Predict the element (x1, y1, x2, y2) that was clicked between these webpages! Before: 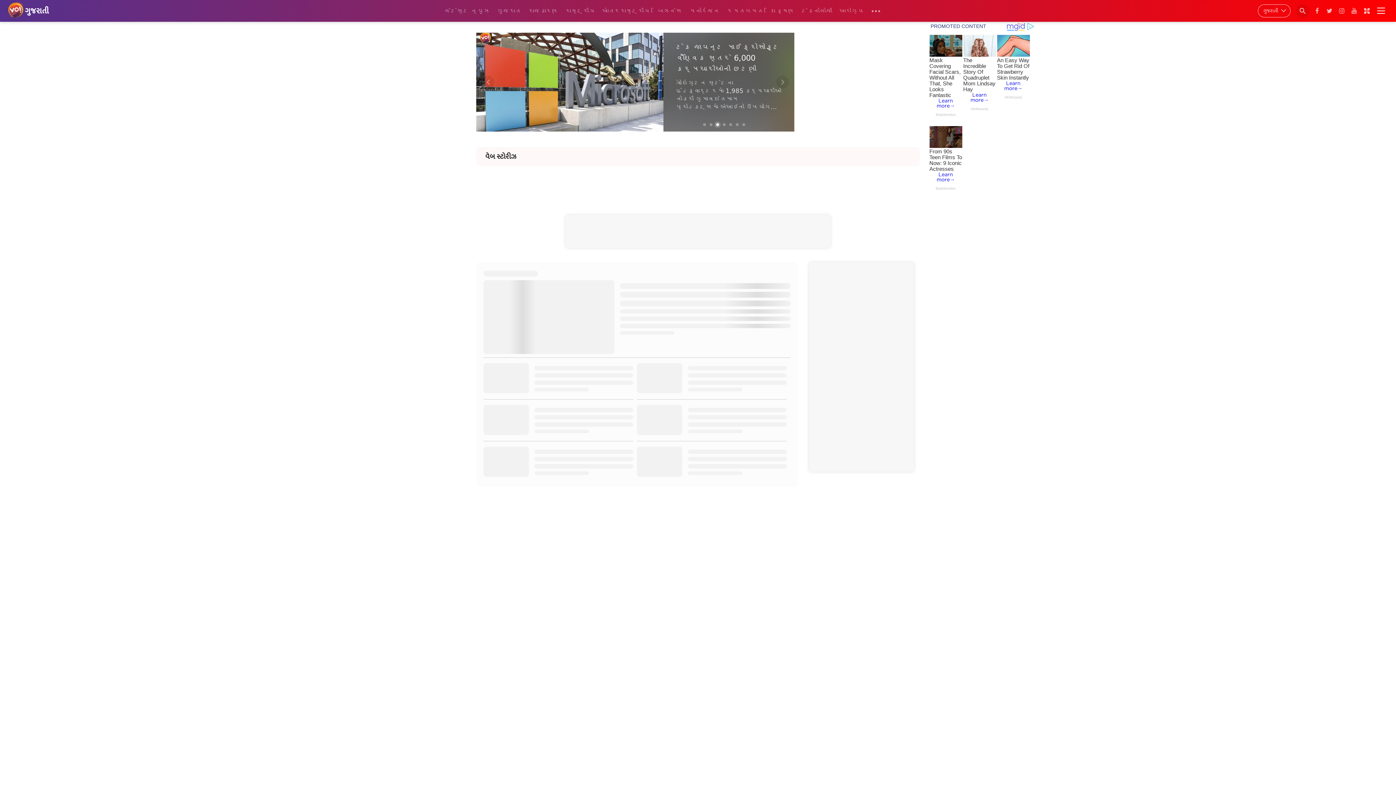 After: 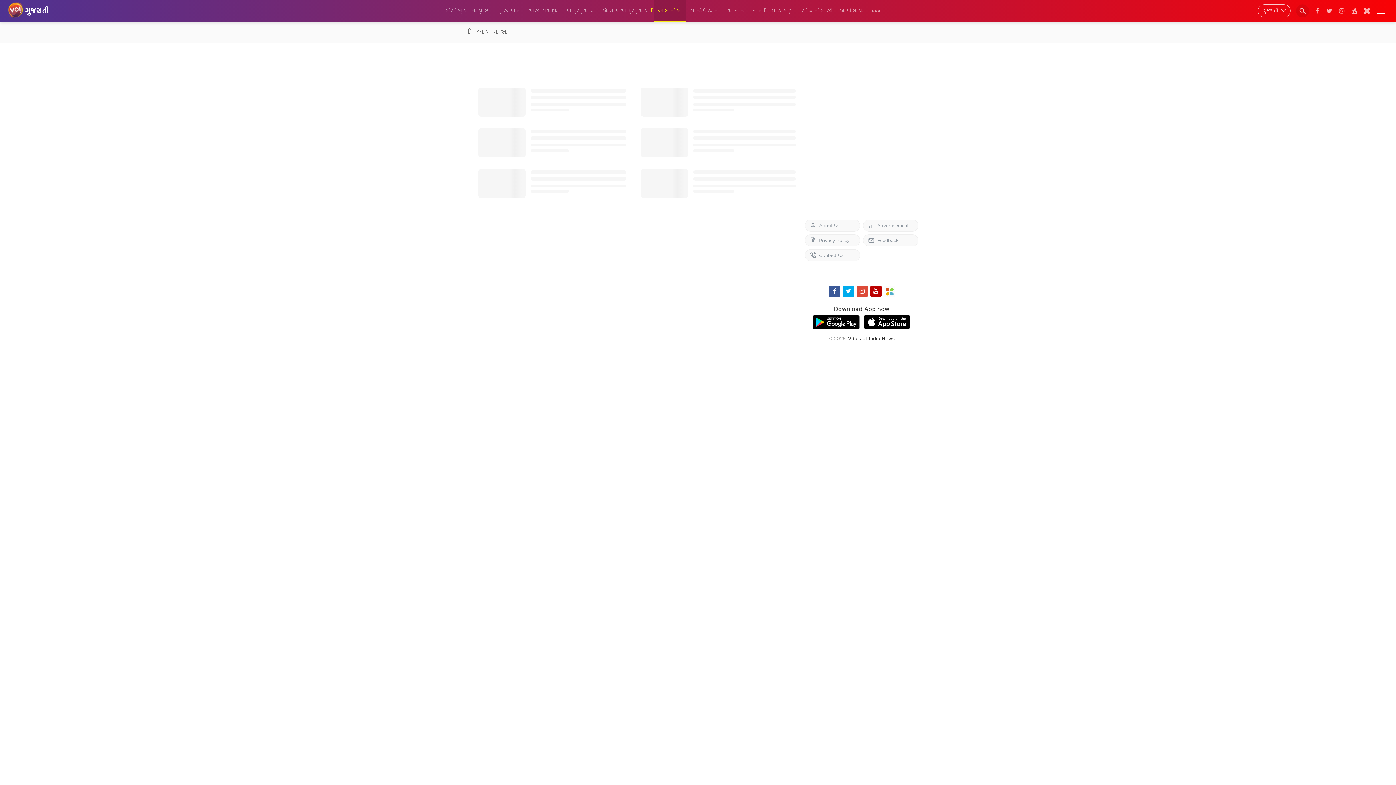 Action: bbox: (654, 0, 686, 22) label: બિઝનેસ